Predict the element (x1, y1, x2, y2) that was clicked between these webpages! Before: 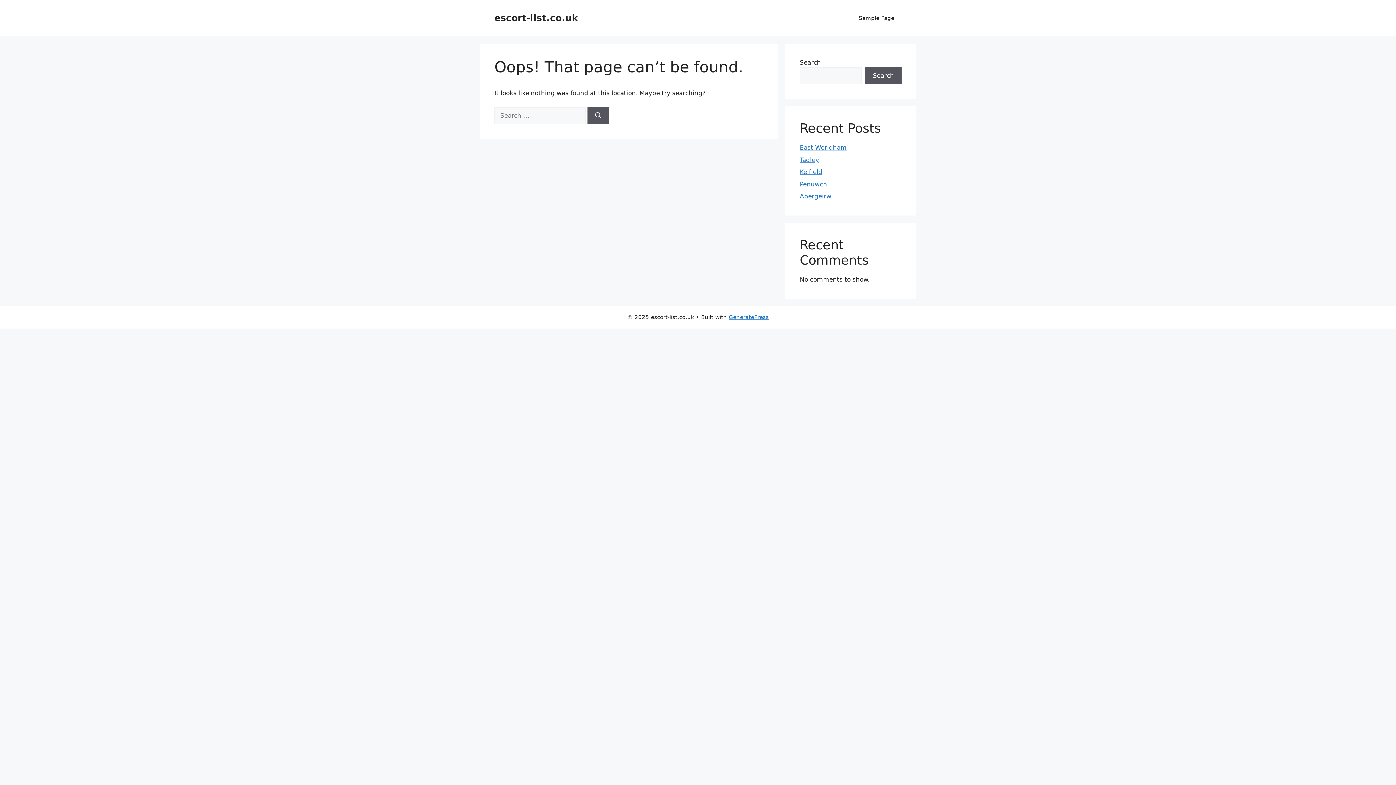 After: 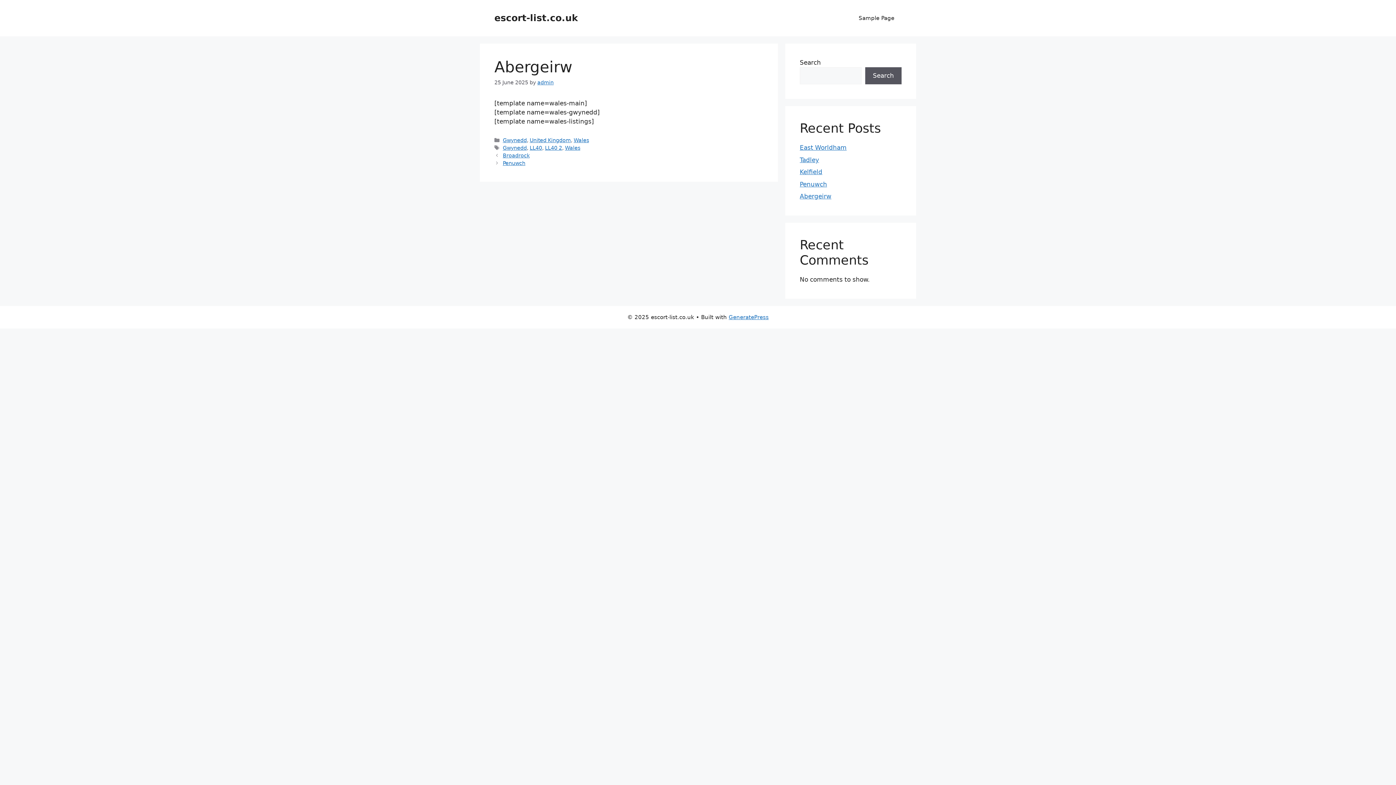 Action: bbox: (800, 192, 831, 200) label: Abergeirw